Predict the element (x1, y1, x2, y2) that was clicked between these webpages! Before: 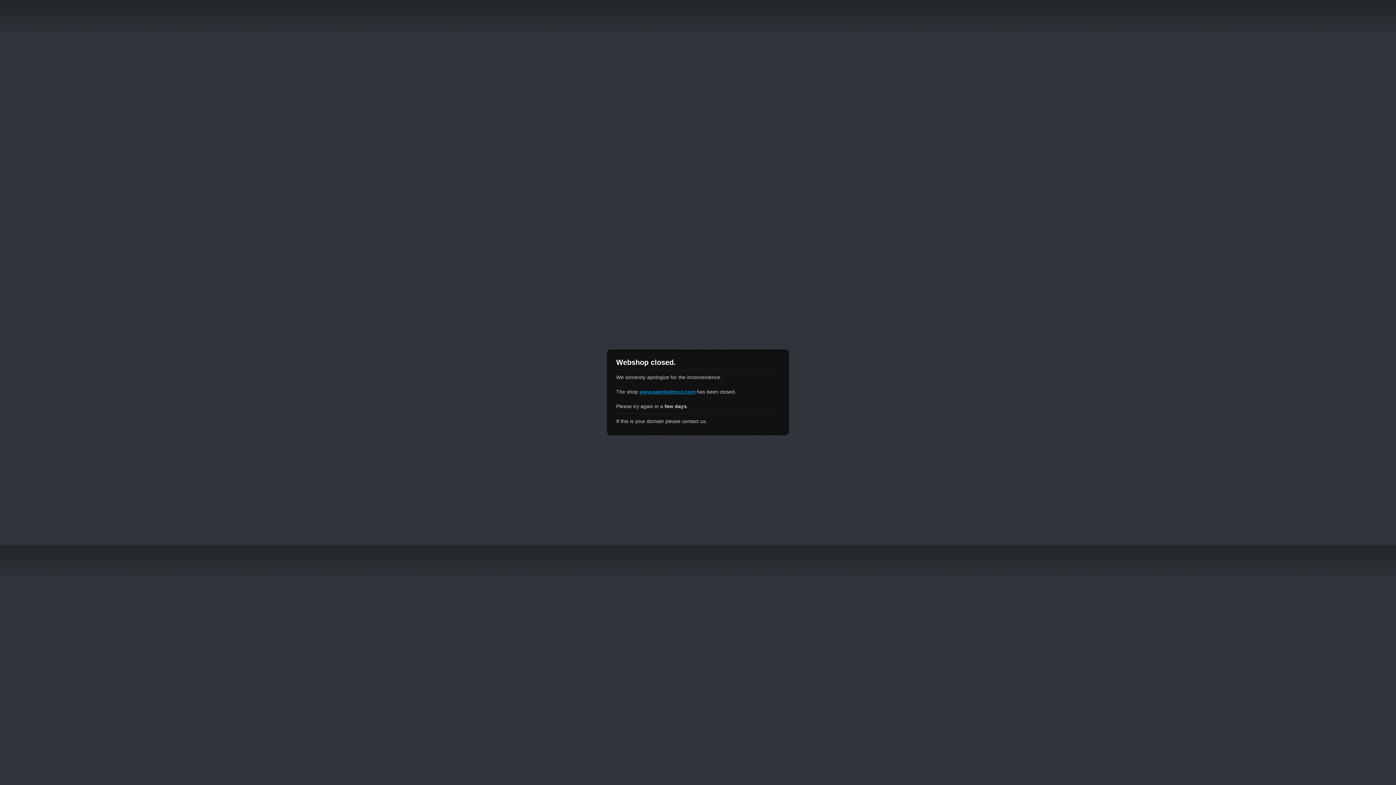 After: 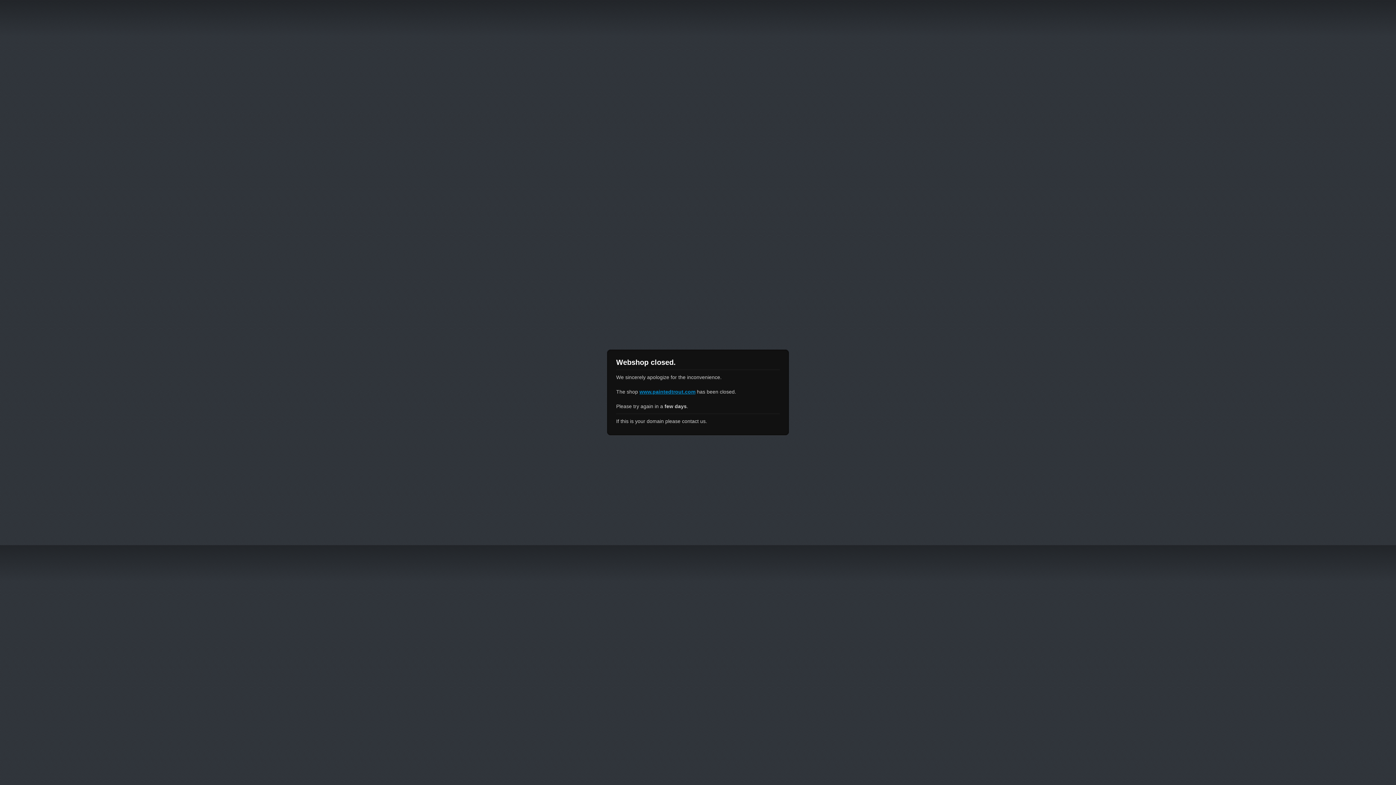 Action: label: www.paintedtrout.com bbox: (639, 389, 695, 394)